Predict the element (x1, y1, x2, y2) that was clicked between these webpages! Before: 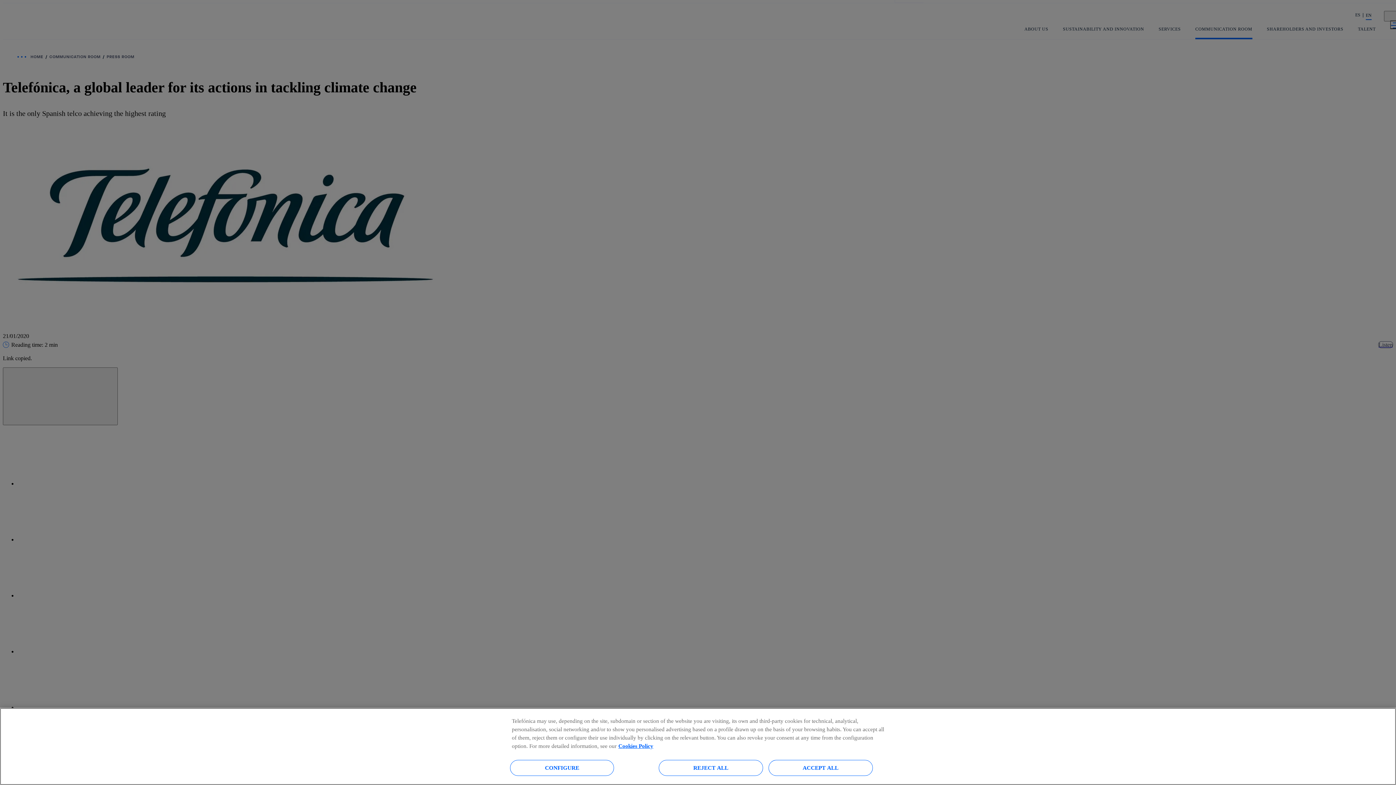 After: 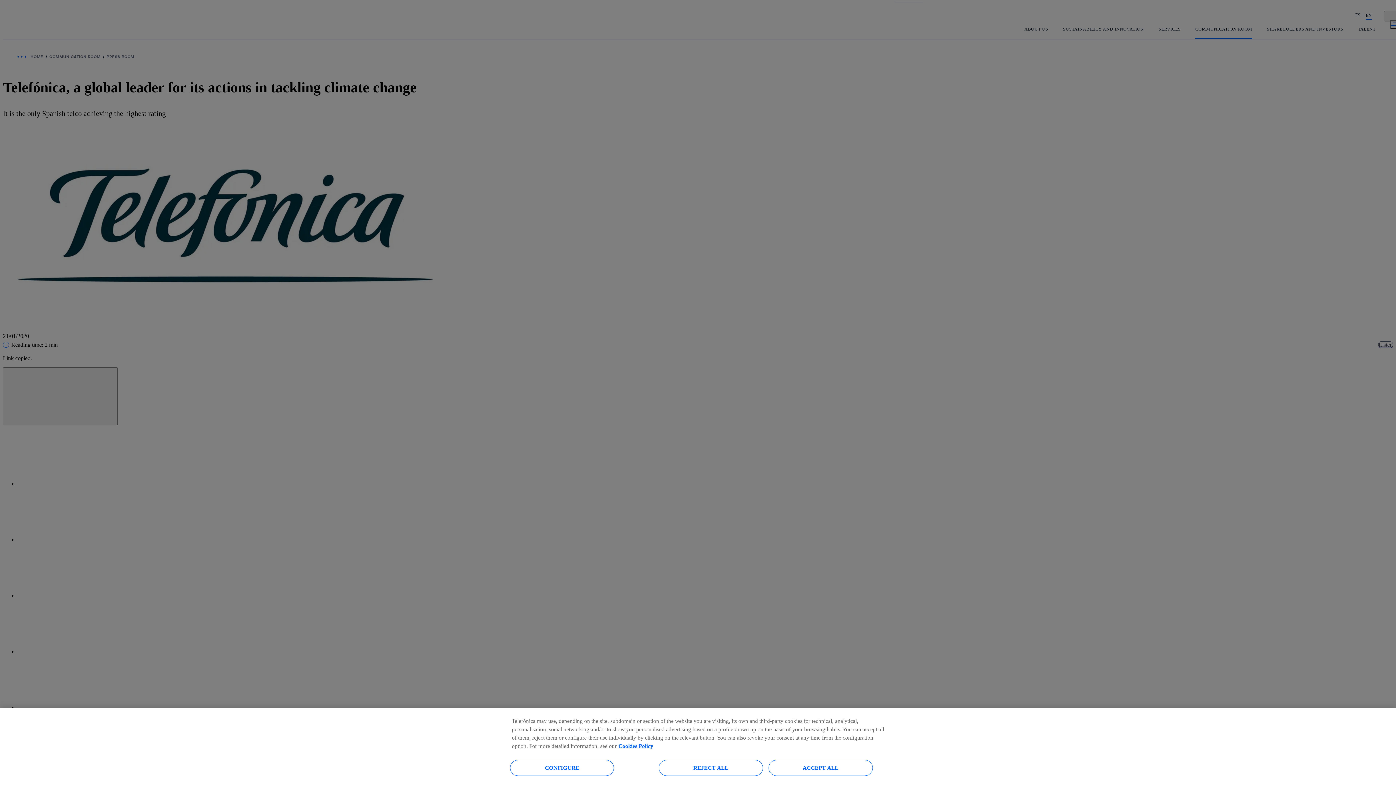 Action: label: More information about your privacy, opens in a new tab bbox: (618, 743, 653, 749)